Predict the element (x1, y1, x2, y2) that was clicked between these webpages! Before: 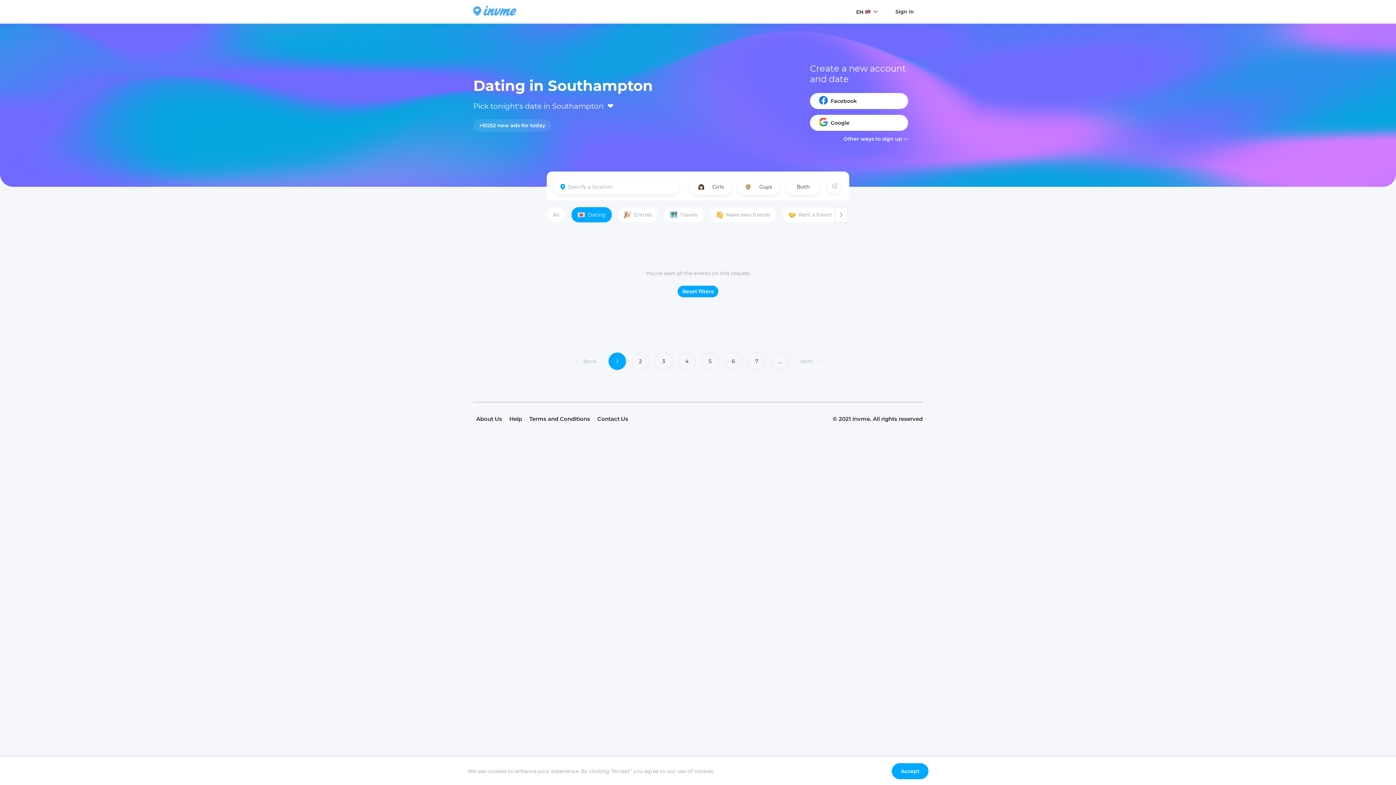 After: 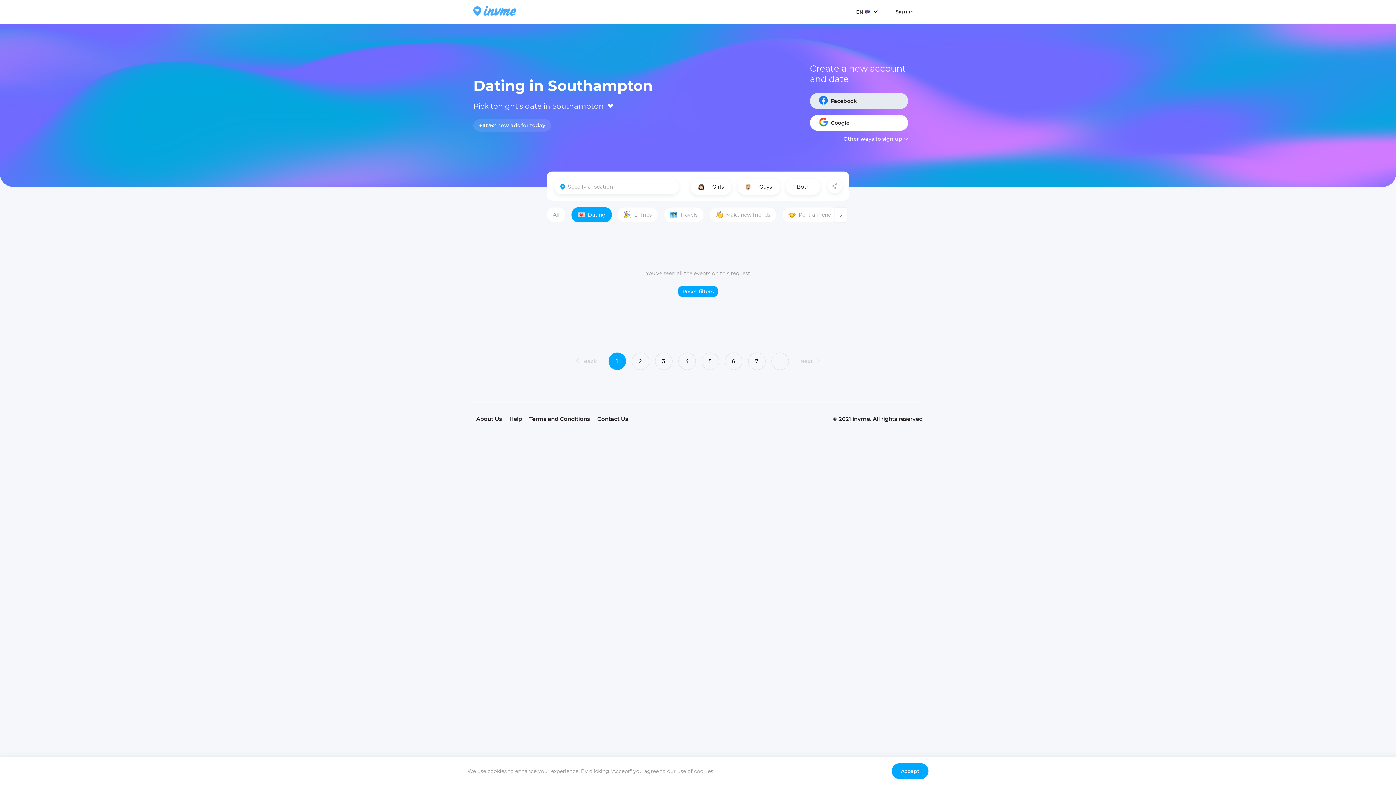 Action: bbox: (810, 93, 908, 109) label: Facebook